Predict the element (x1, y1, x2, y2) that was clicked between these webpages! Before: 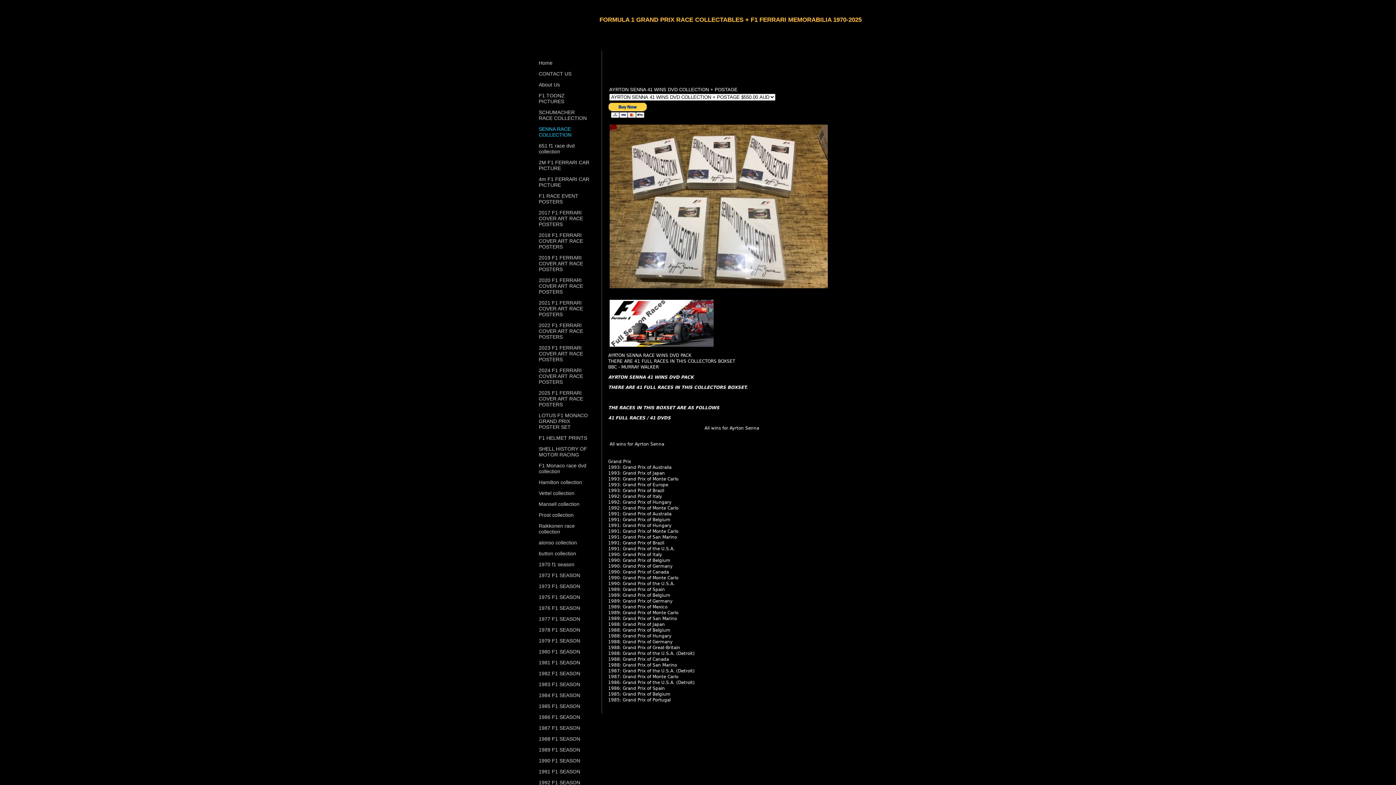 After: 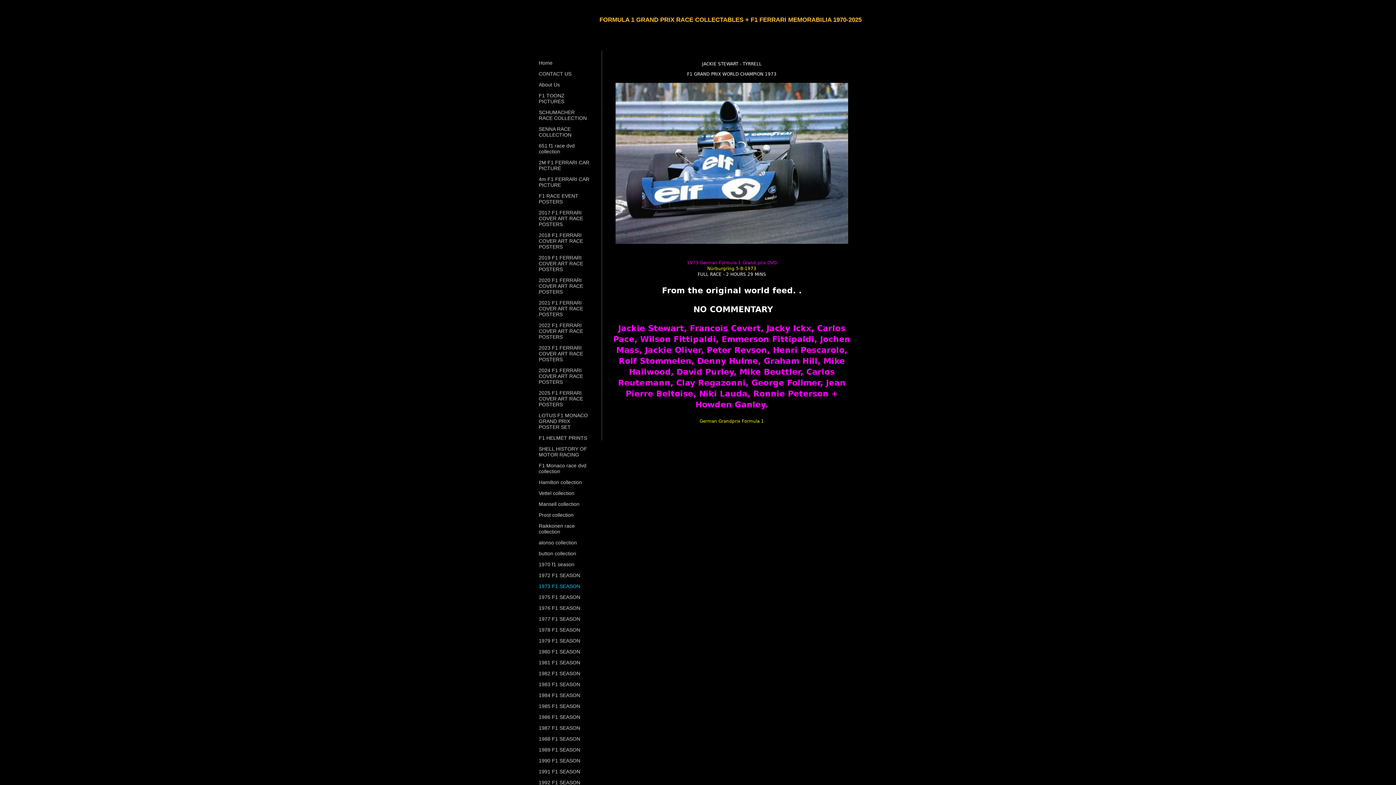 Action: bbox: (538, 583, 580, 594) label: 1973 F1 SEASON